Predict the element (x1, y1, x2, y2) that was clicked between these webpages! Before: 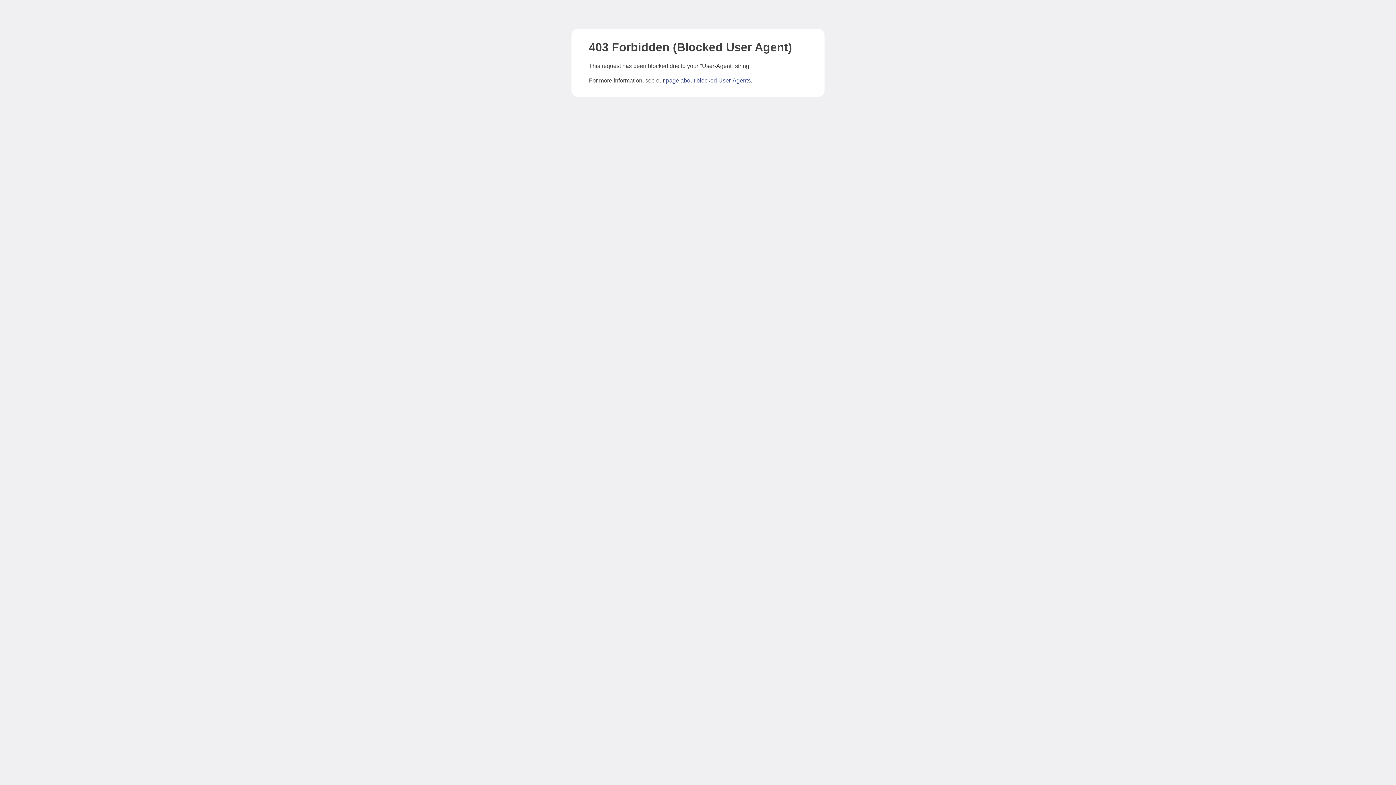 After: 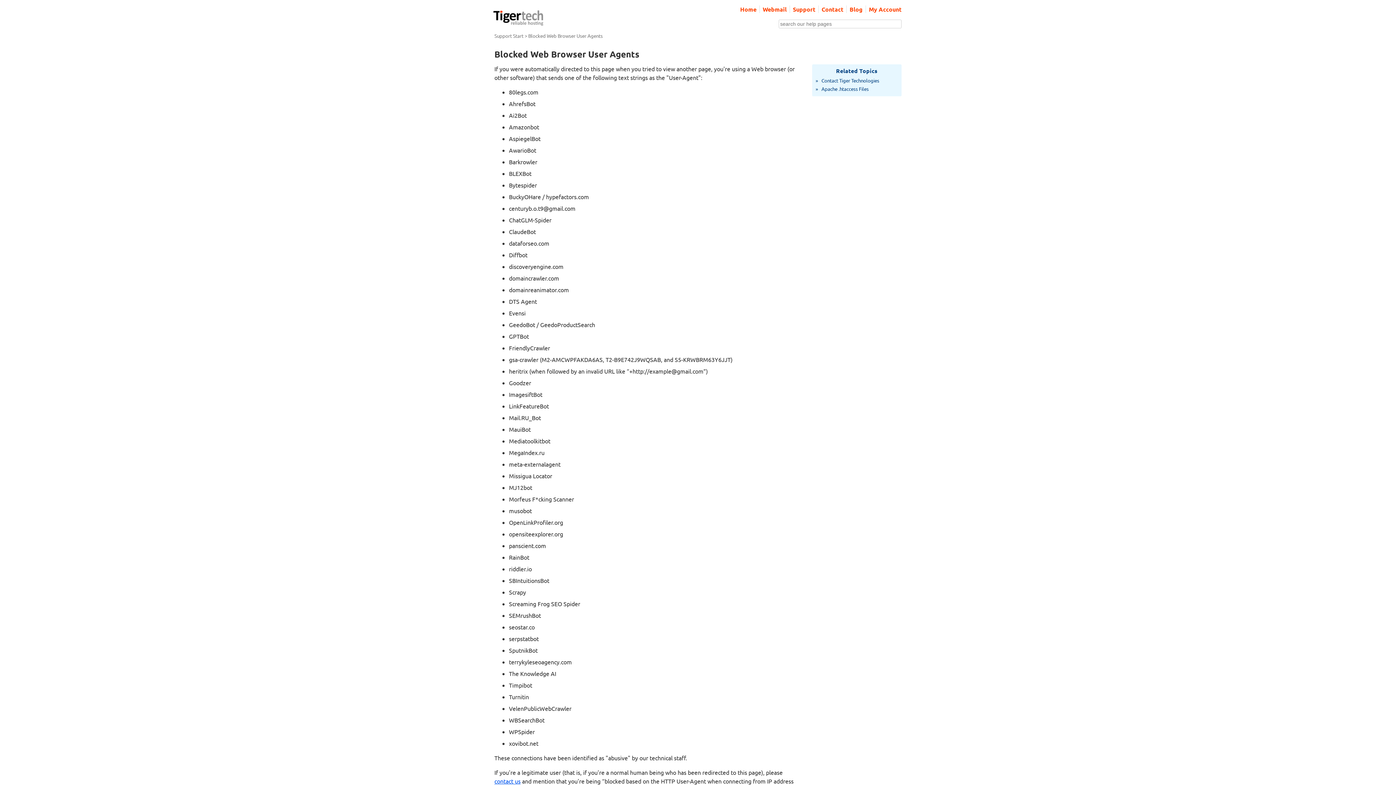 Action: bbox: (666, 77, 750, 83) label: page about blocked User-Agents